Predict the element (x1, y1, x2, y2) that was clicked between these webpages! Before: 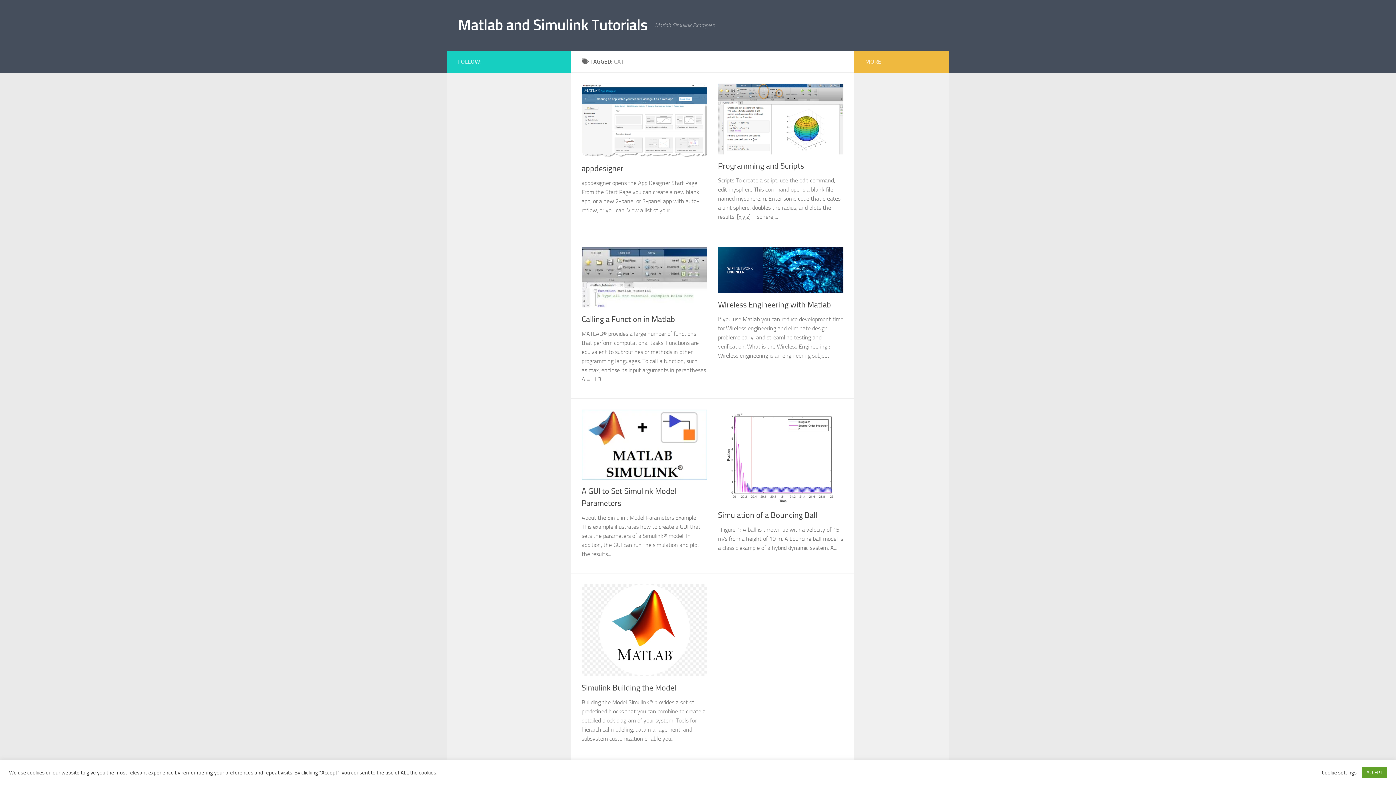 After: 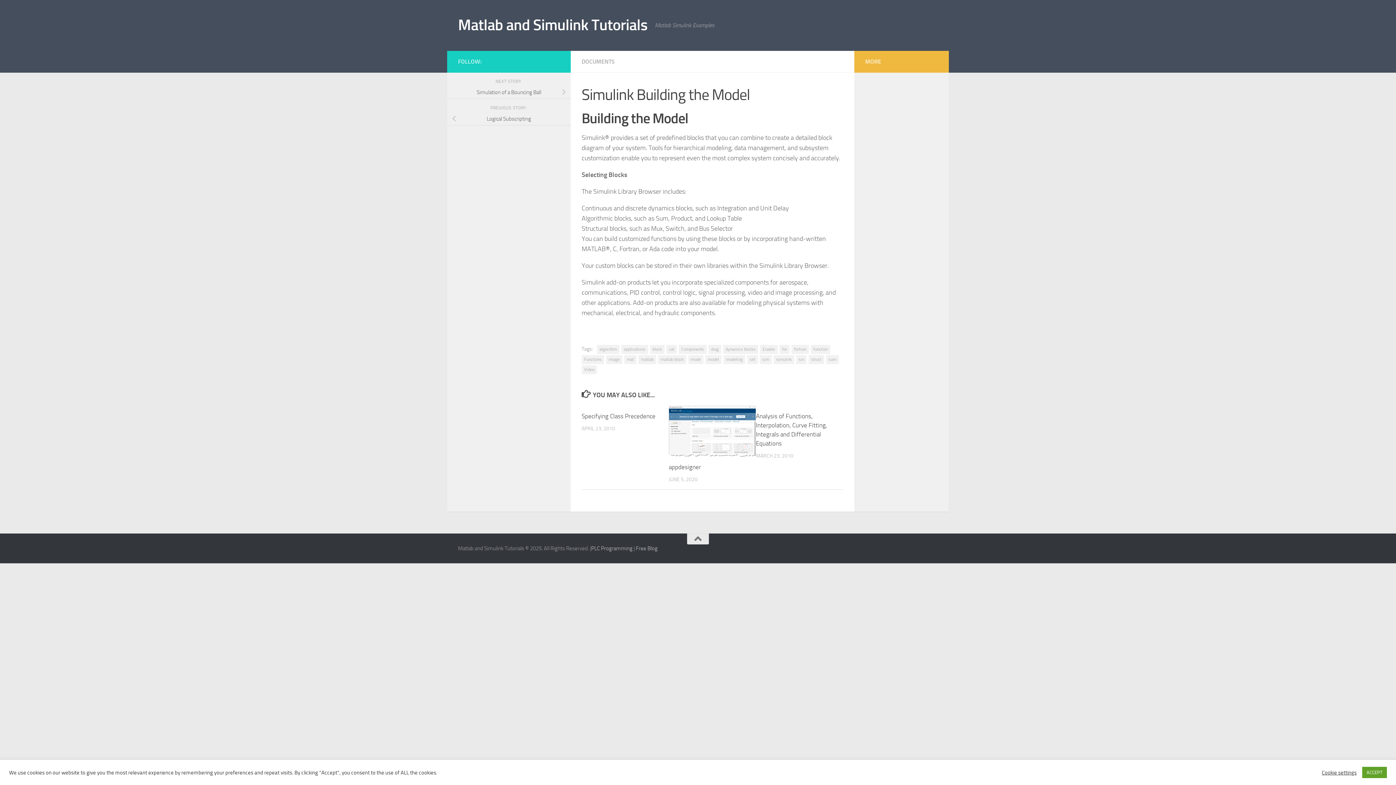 Action: bbox: (581, 683, 676, 693) label: Simulink Building the Model